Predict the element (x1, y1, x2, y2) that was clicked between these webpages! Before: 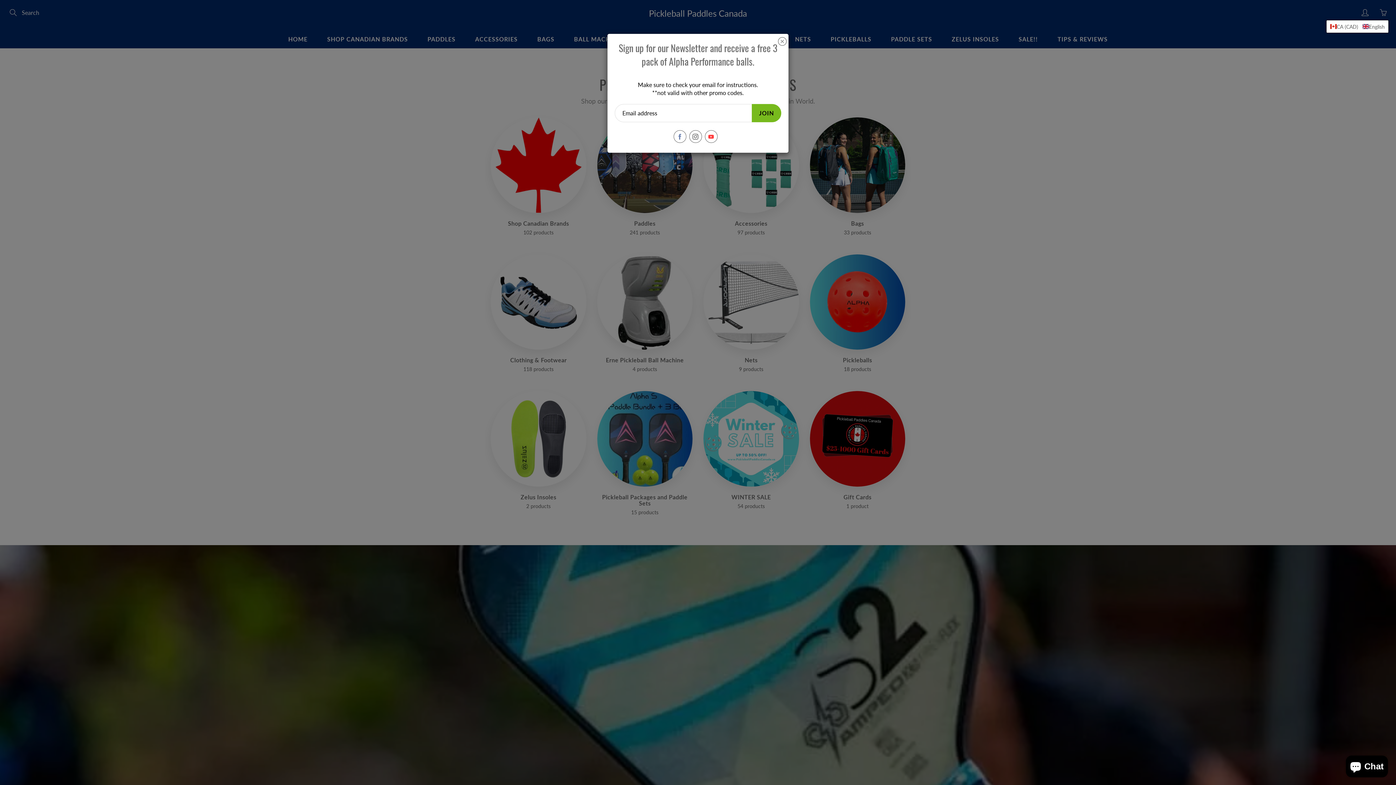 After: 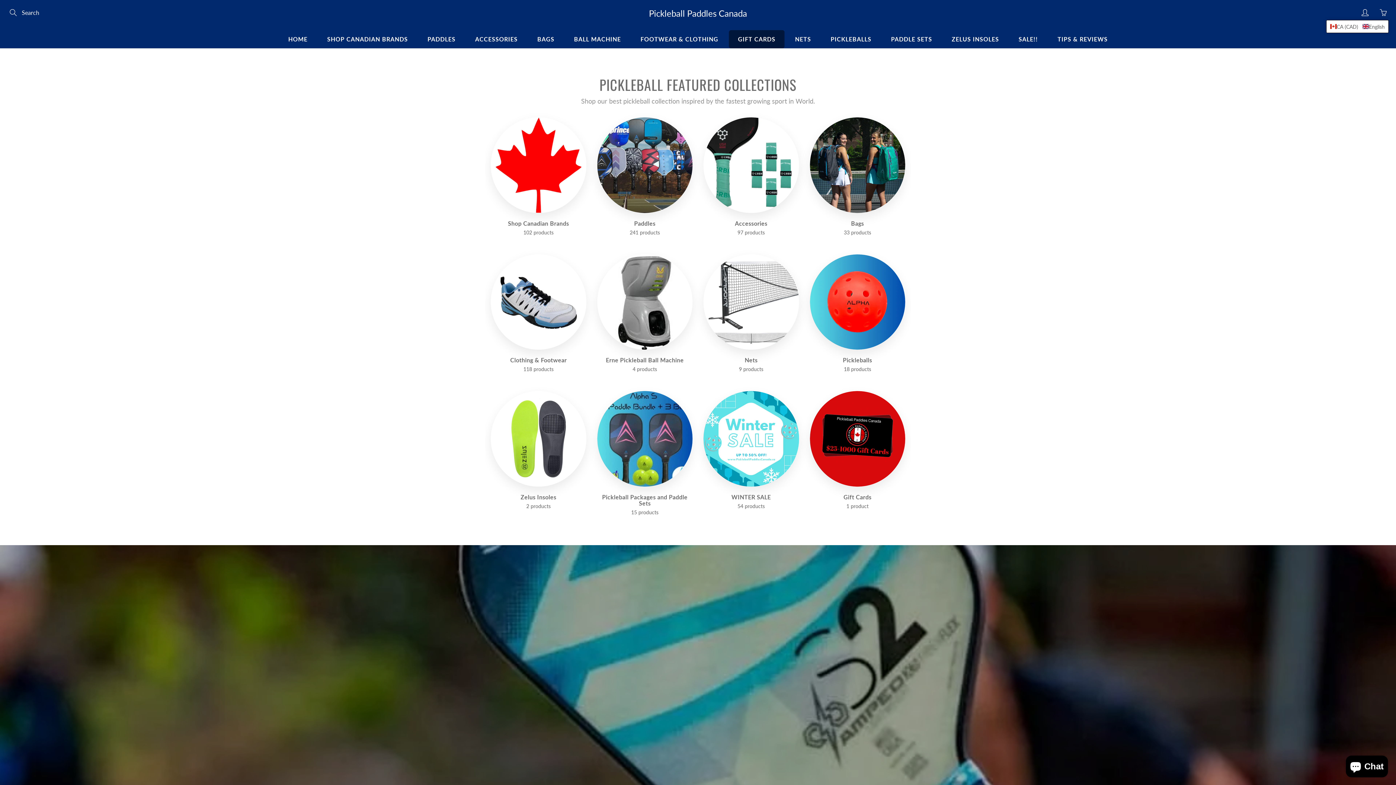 Action: bbox: (778, 35, 786, 44)